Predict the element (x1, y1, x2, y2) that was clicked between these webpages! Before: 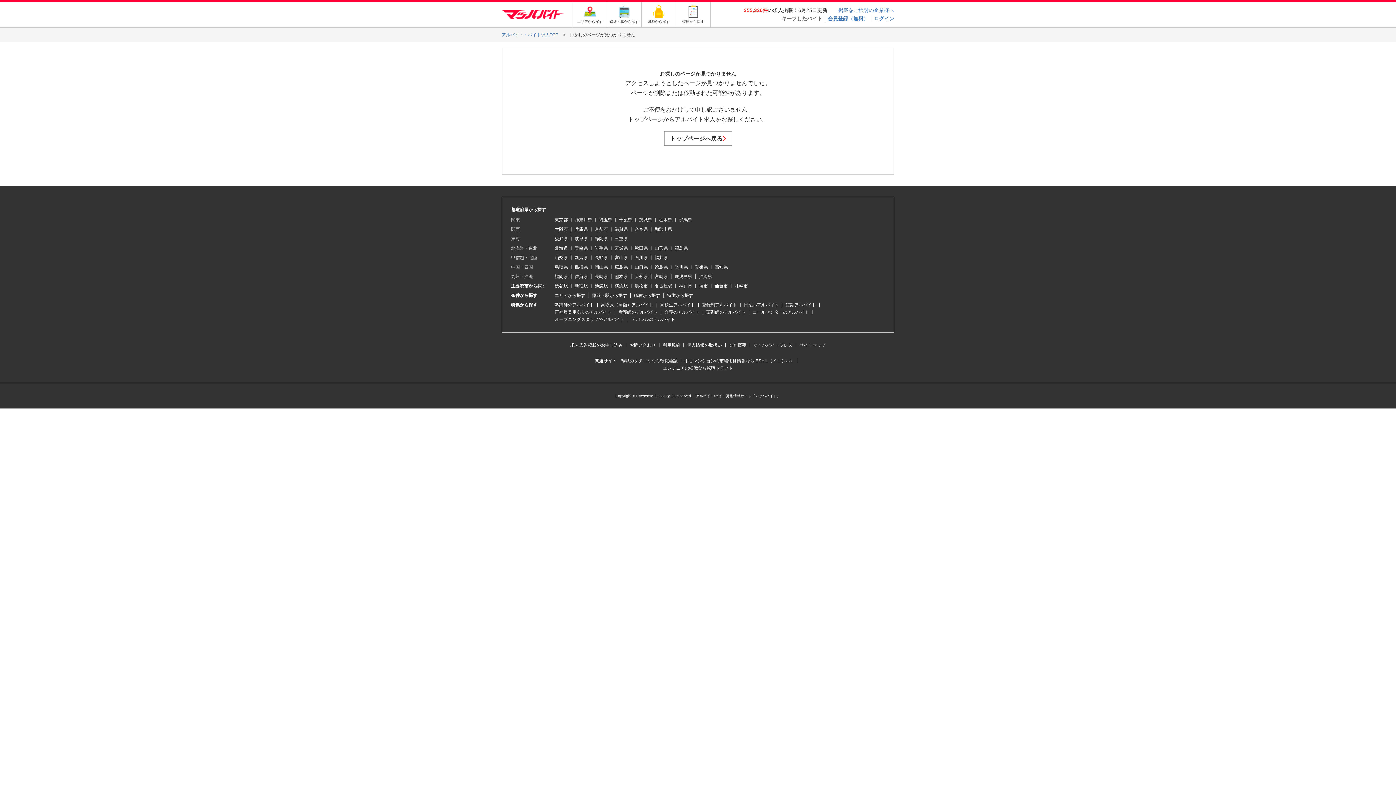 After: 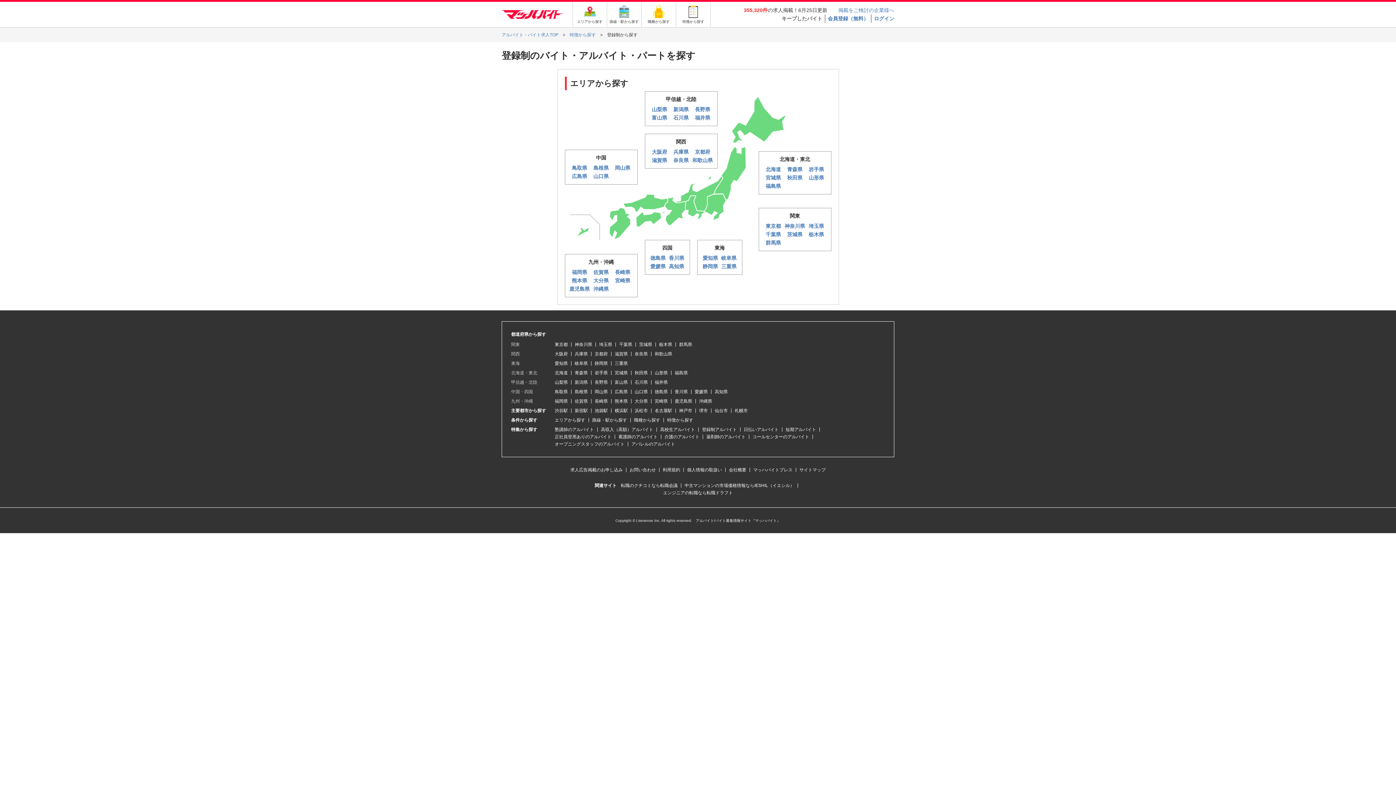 Action: bbox: (702, 302, 737, 307) label: 登録制アルバイト